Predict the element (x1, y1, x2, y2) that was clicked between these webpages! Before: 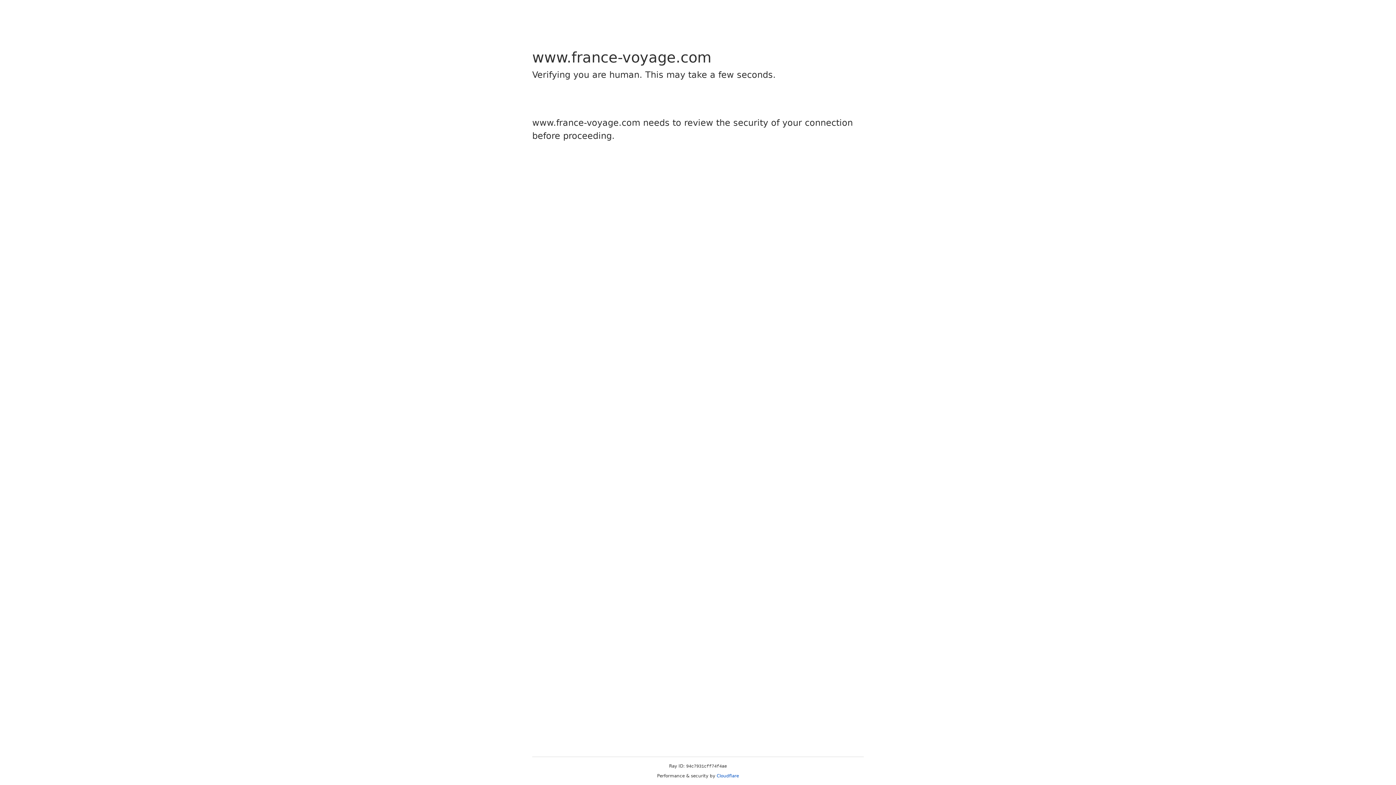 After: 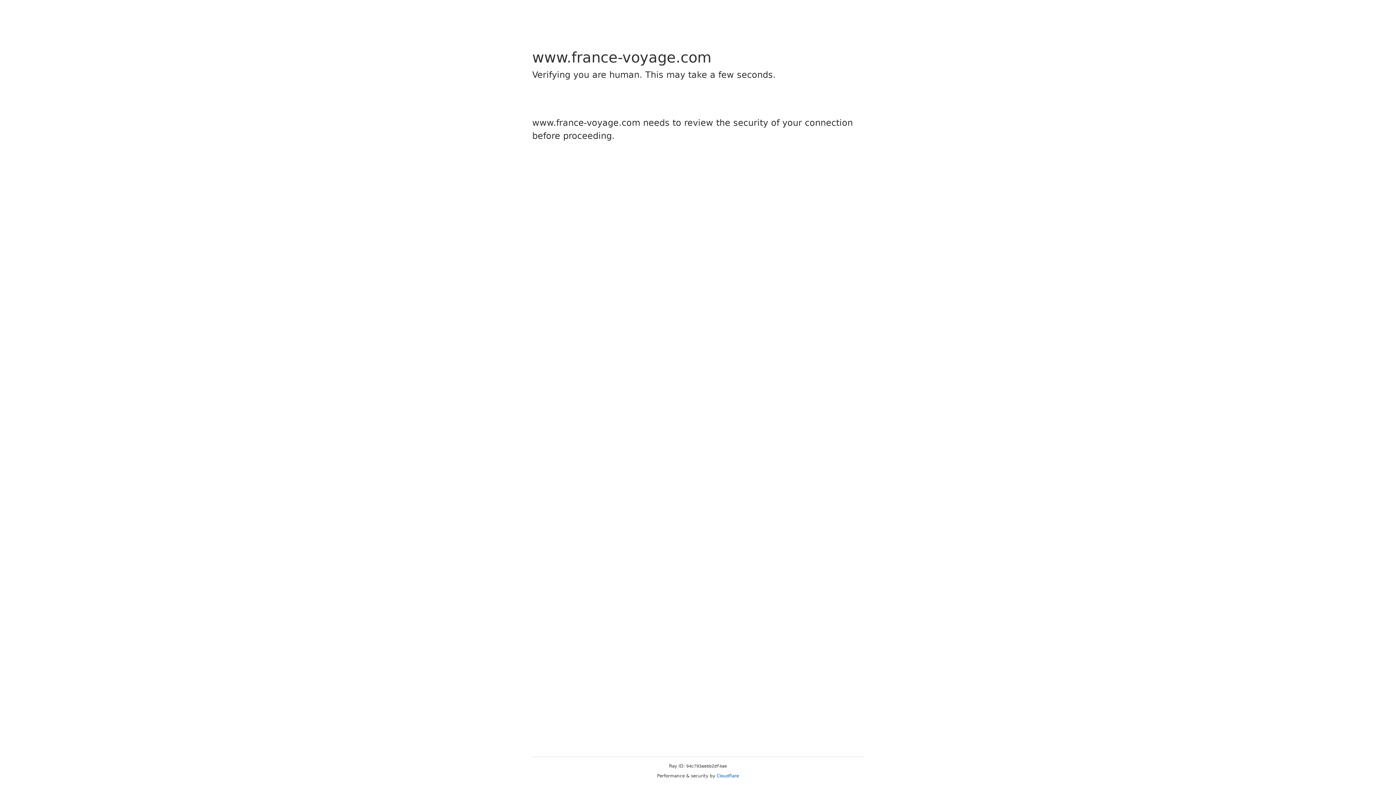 Action: label: Cloudflare bbox: (716, 773, 739, 778)